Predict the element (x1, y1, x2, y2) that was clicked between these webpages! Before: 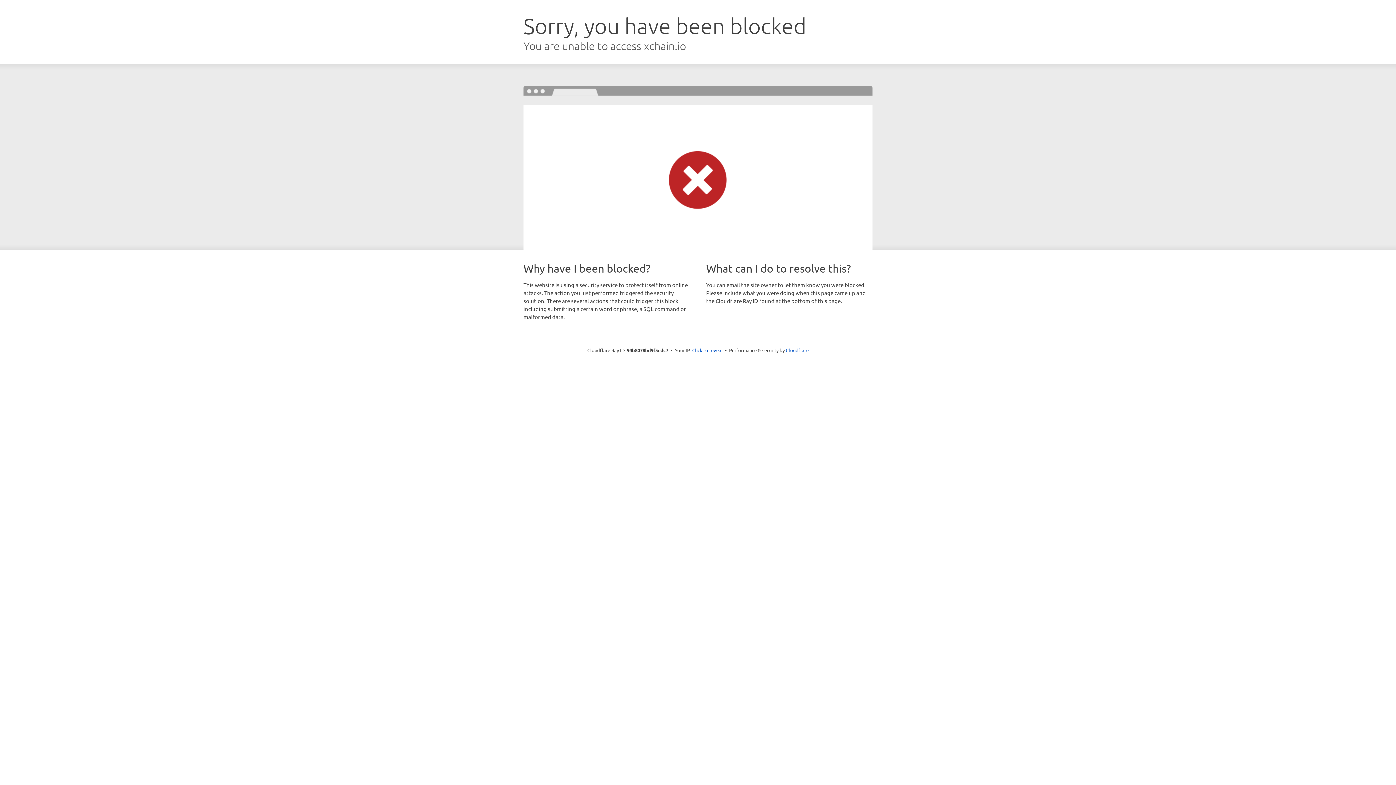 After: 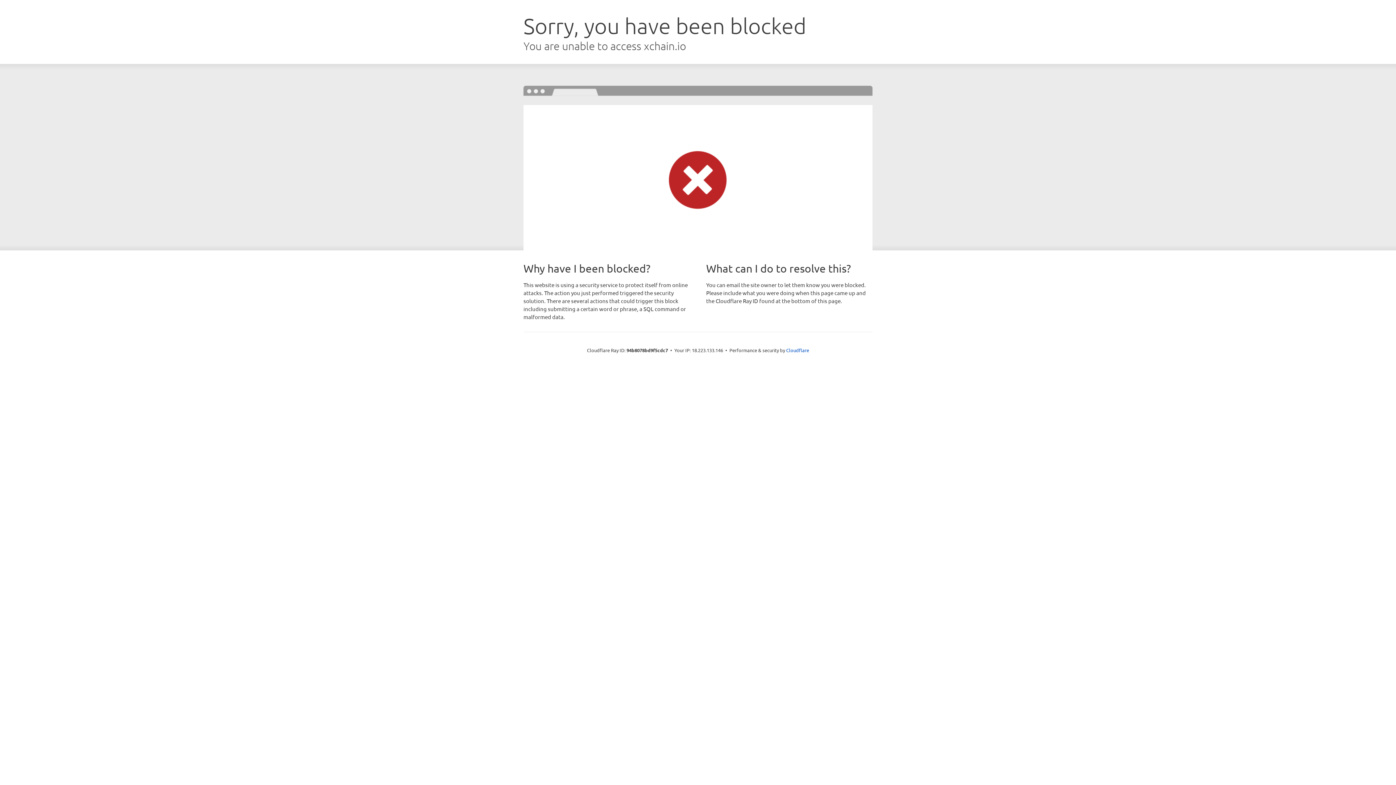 Action: bbox: (692, 346, 722, 353) label: Click to reveal